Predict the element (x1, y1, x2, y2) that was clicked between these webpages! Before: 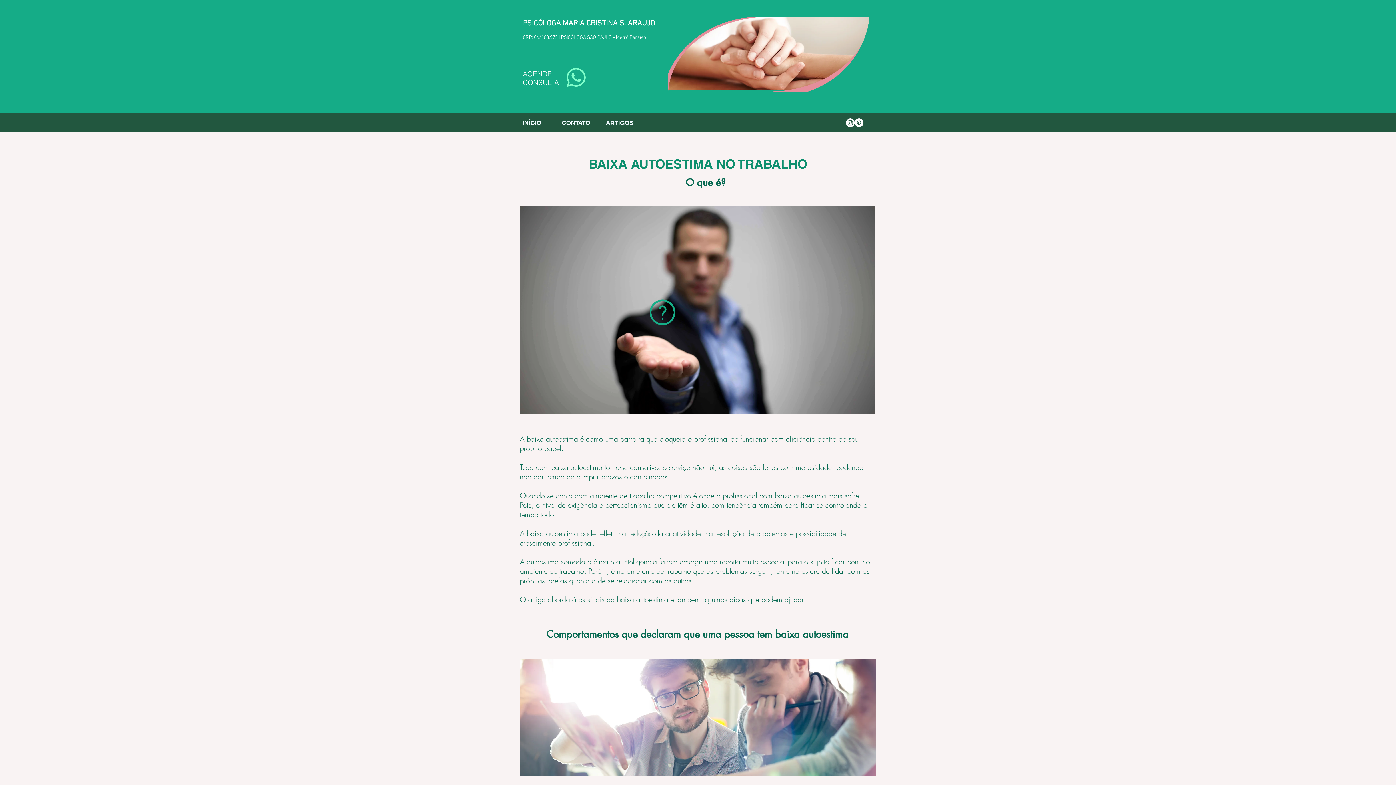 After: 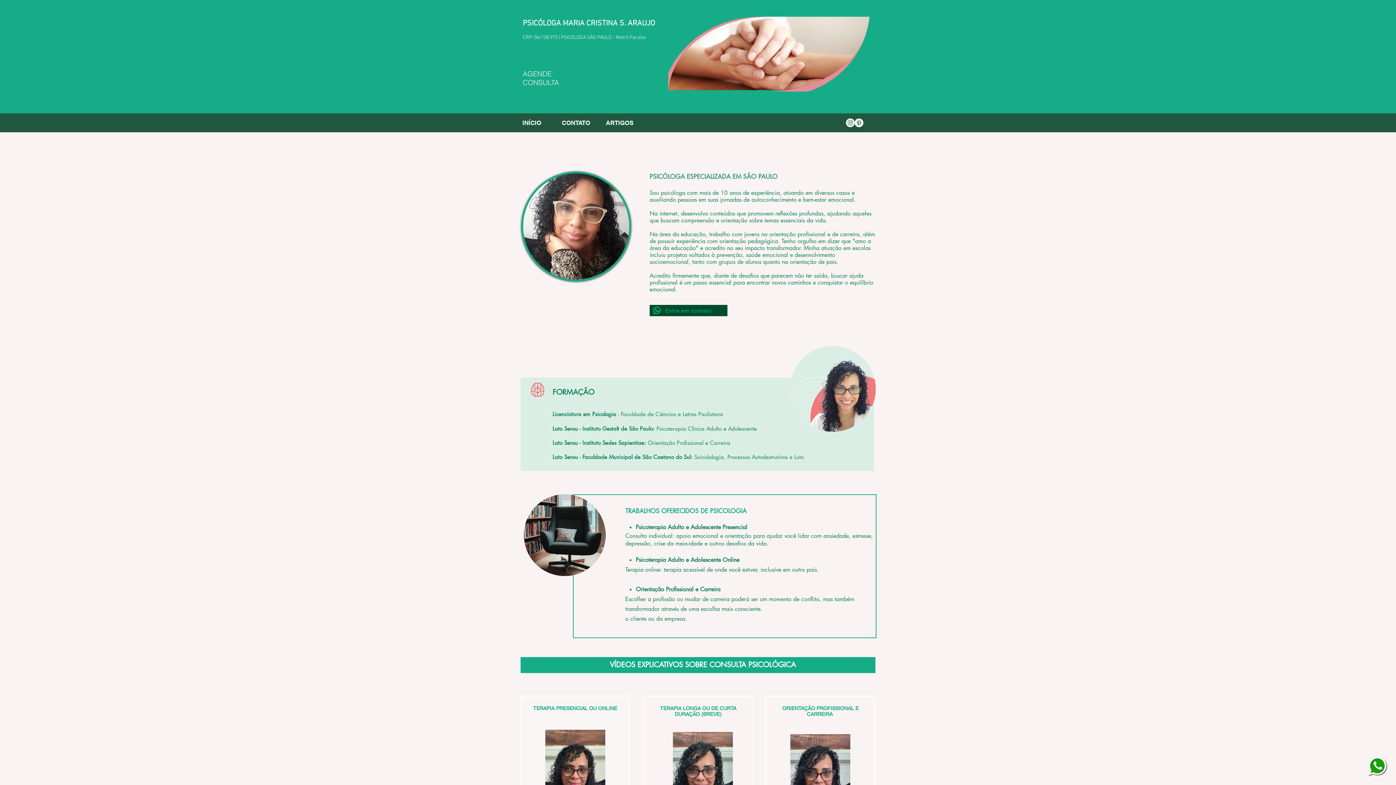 Action: label: INÍCIO bbox: (522, 118, 554, 127)